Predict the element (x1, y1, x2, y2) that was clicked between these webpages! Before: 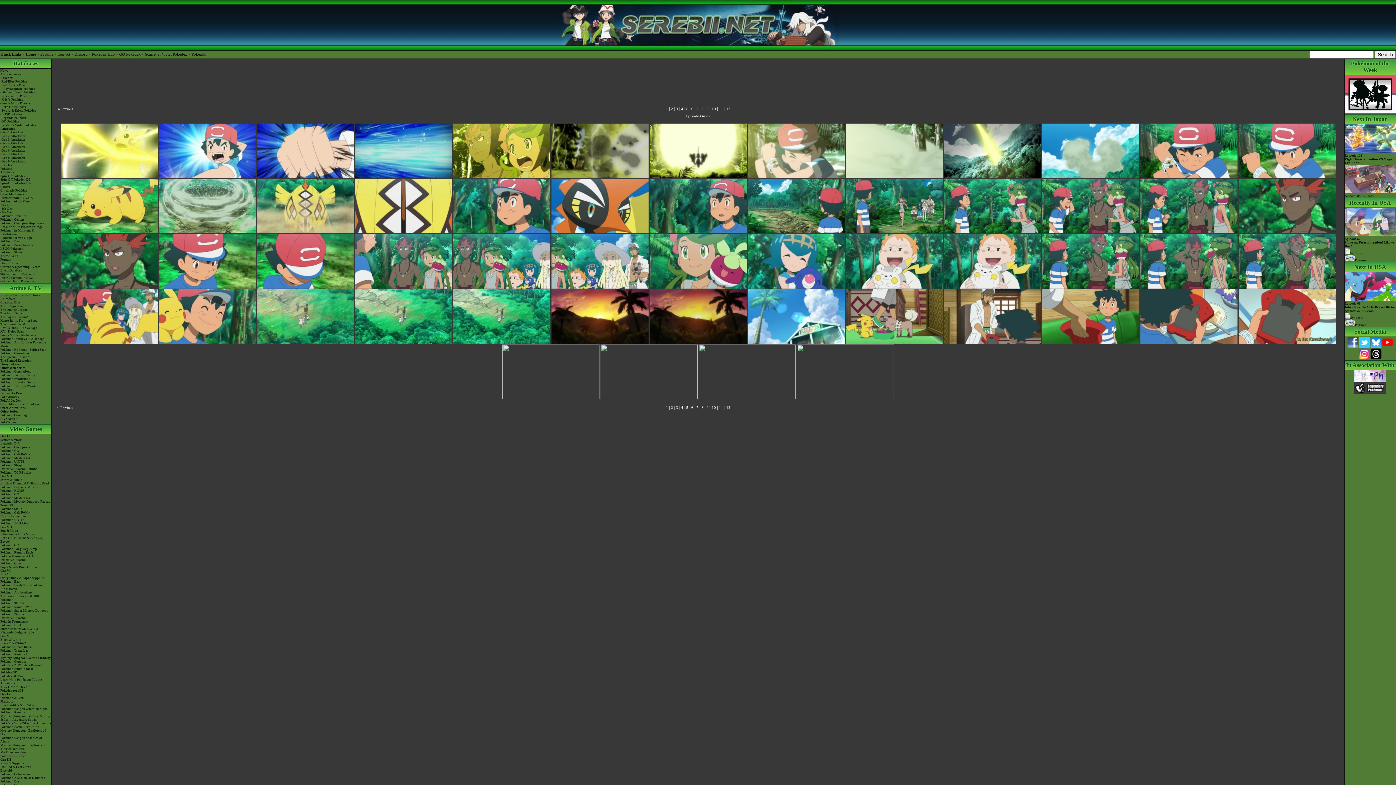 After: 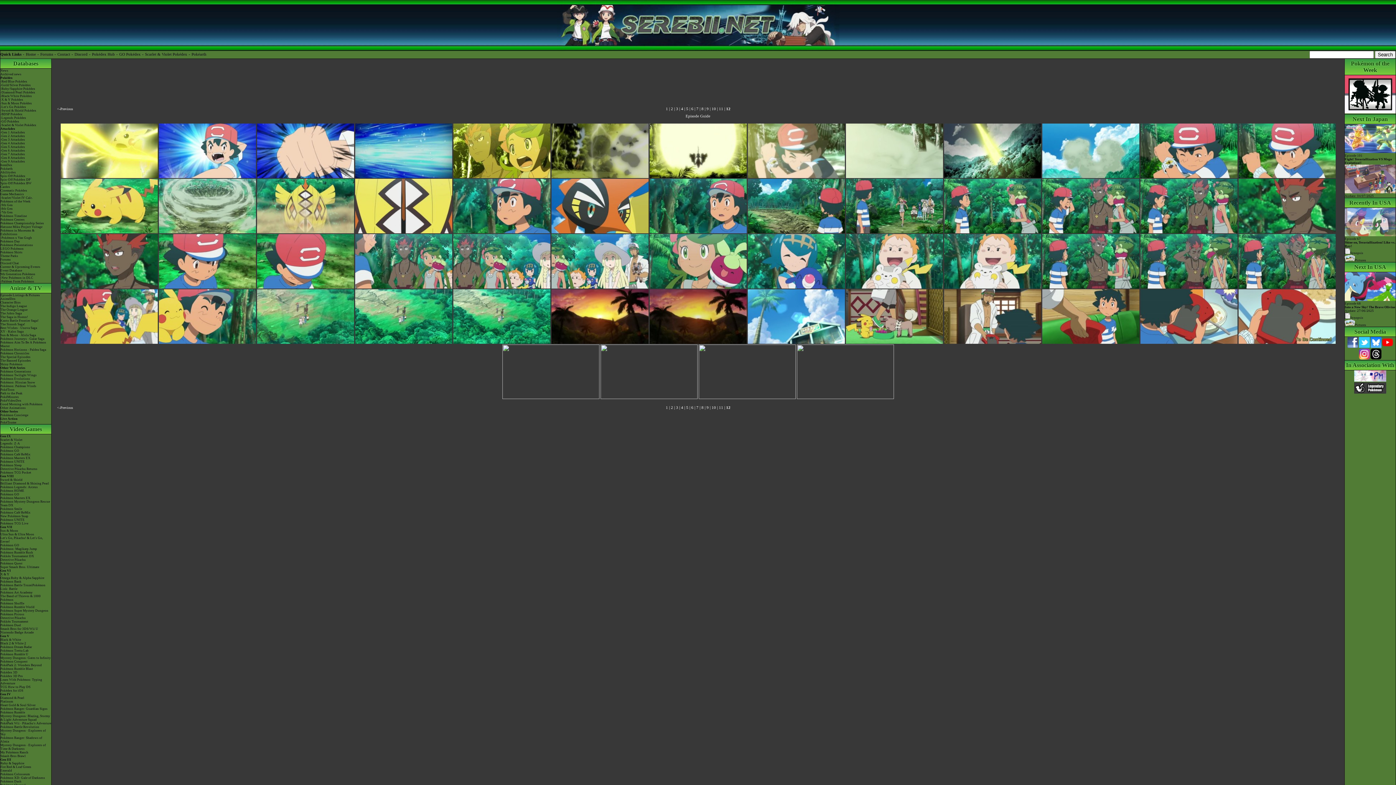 Action: bbox: (1347, 345, 1358, 348)